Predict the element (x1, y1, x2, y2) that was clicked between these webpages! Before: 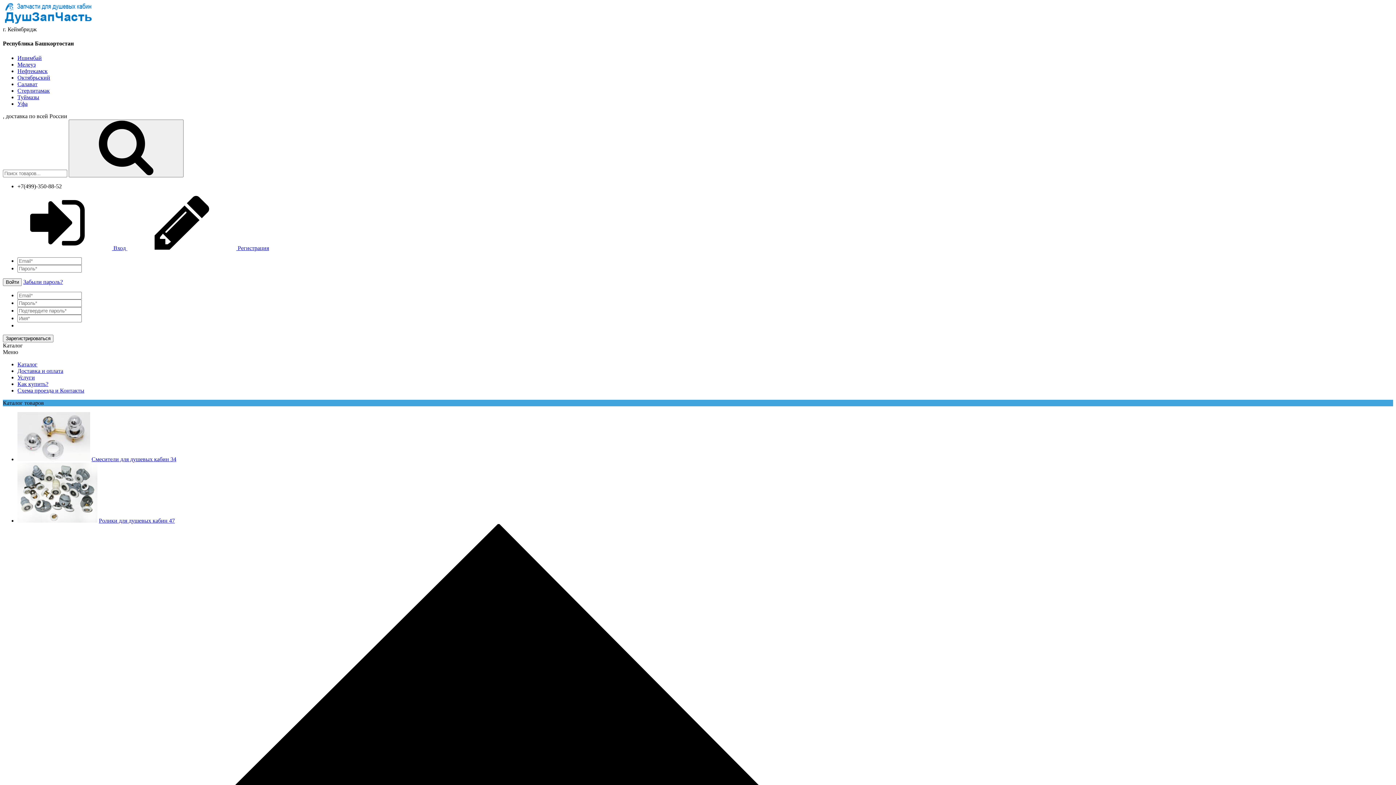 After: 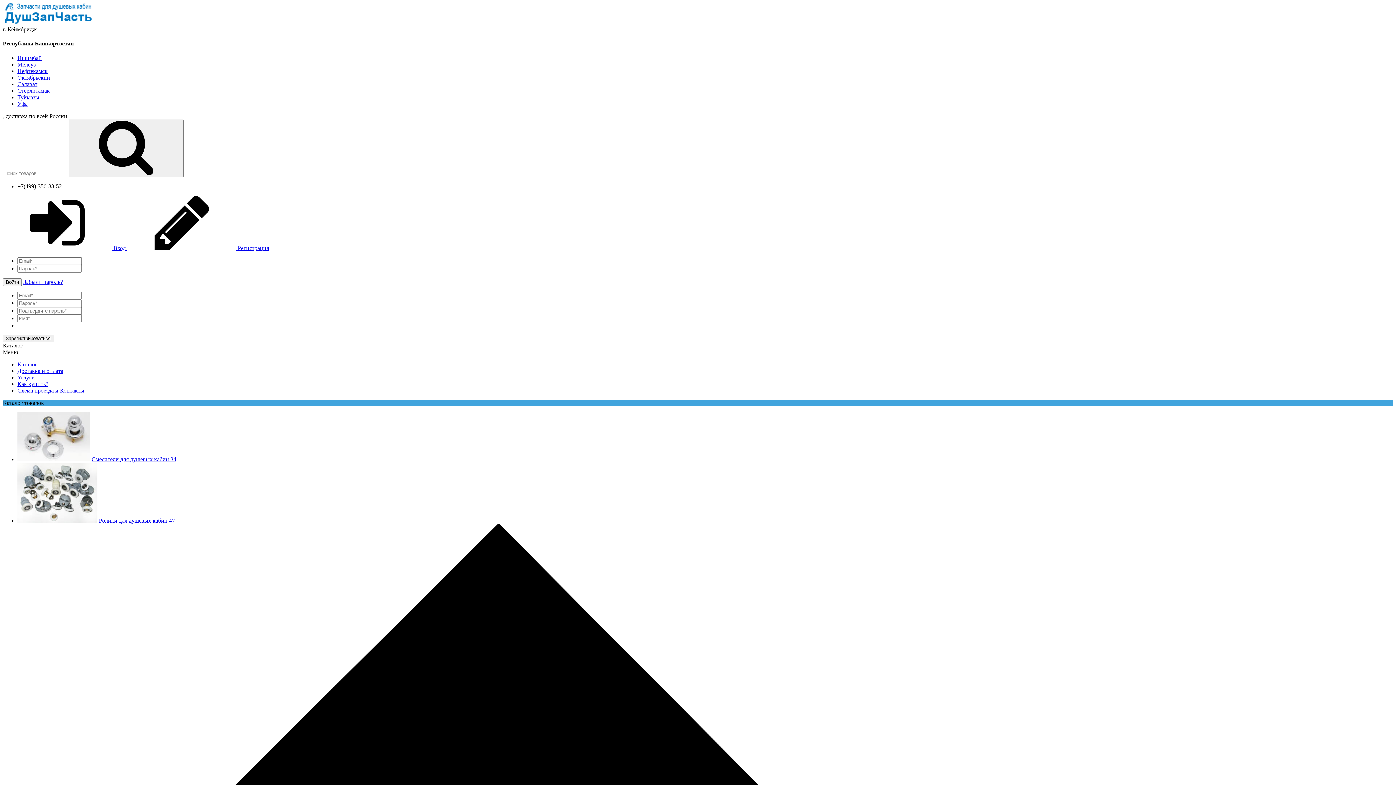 Action: bbox: (2, 19, 93, 25)